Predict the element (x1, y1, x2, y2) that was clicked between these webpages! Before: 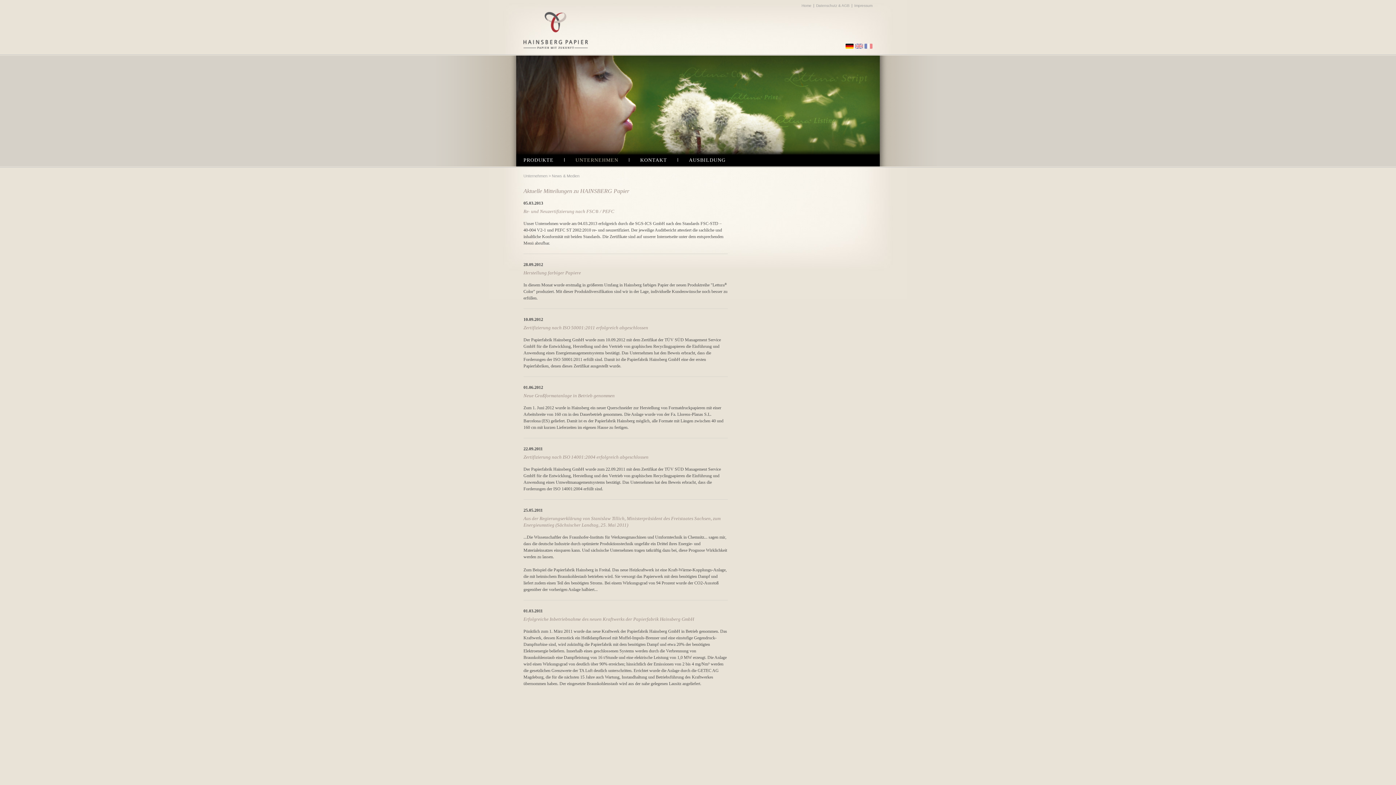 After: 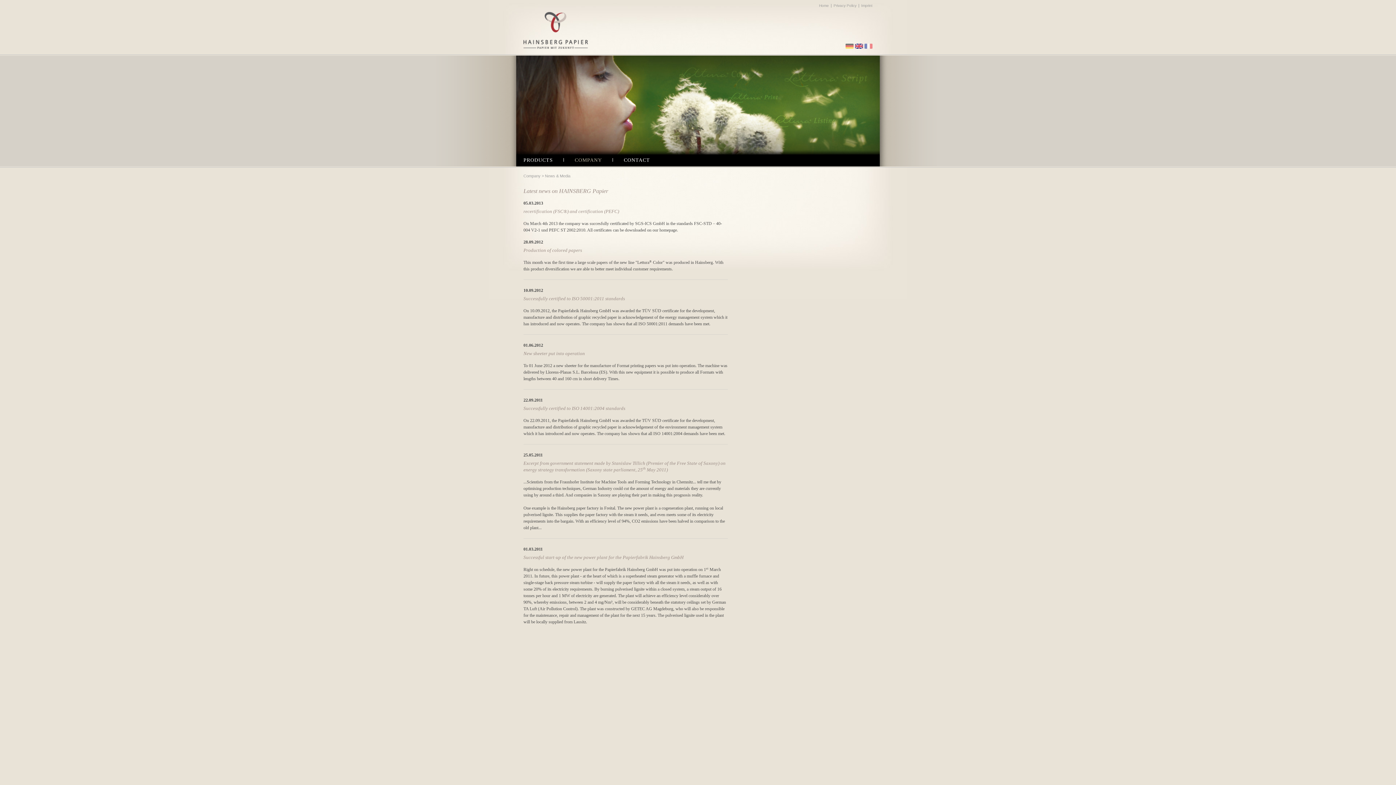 Action: bbox: (853, 44, 863, 49)